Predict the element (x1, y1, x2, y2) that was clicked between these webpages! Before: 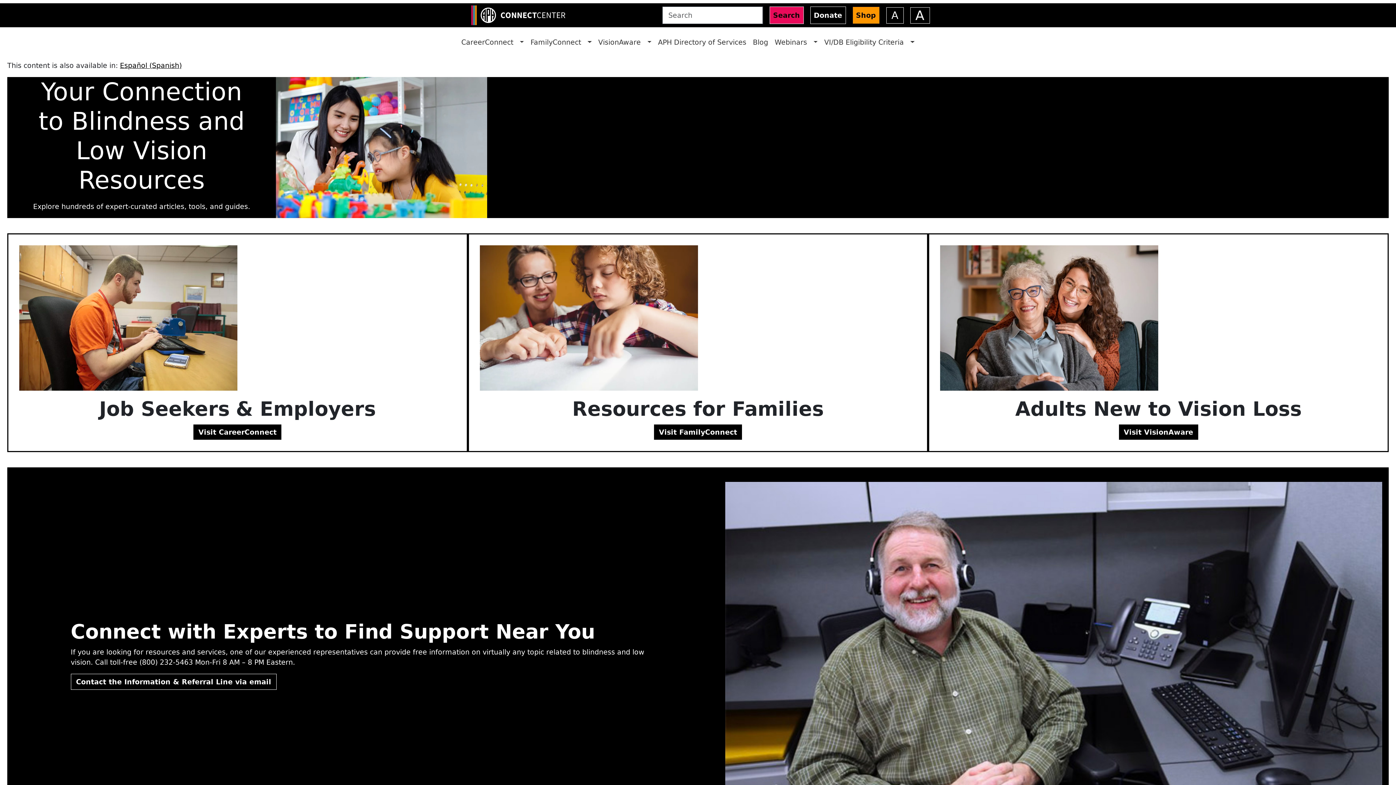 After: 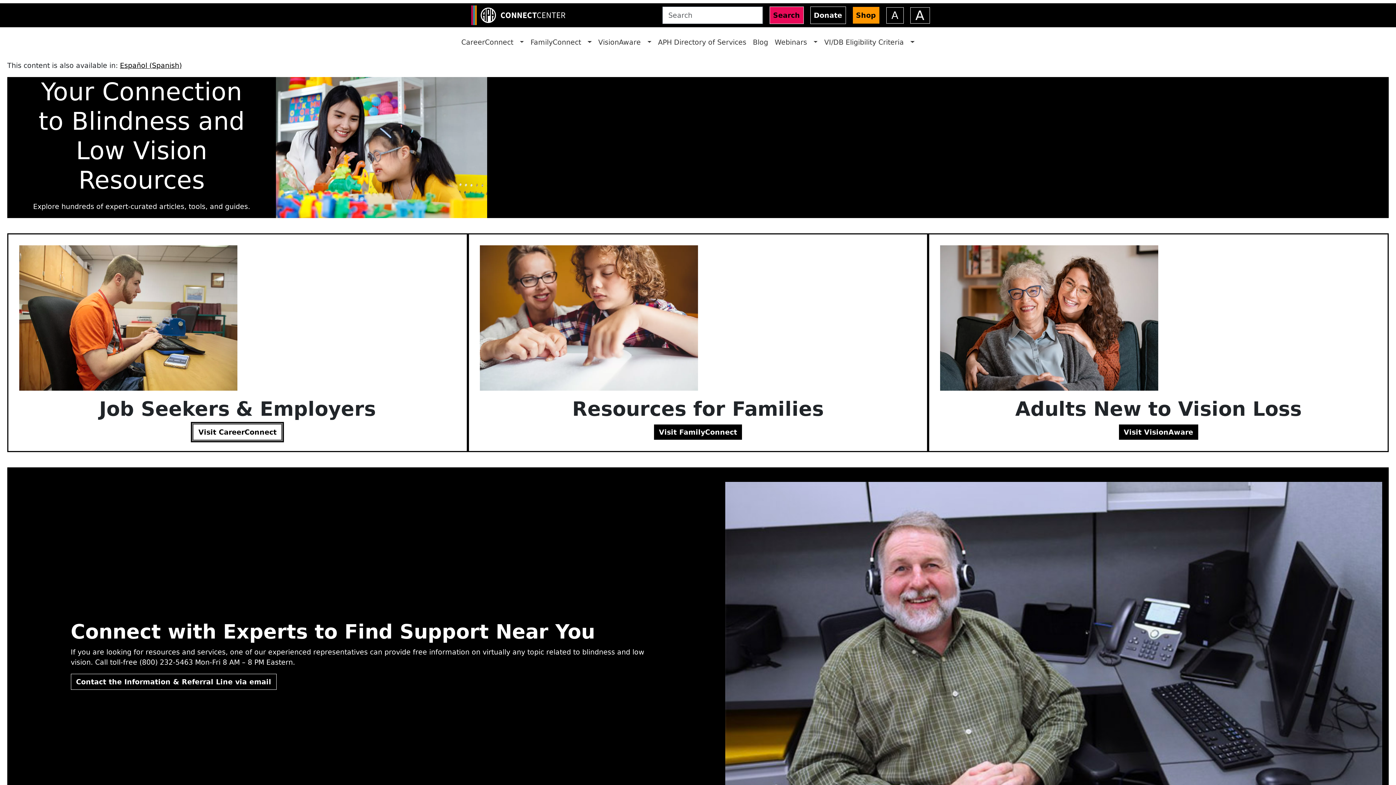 Action: label: Visit CareerConnect bbox: (193, 424, 281, 440)